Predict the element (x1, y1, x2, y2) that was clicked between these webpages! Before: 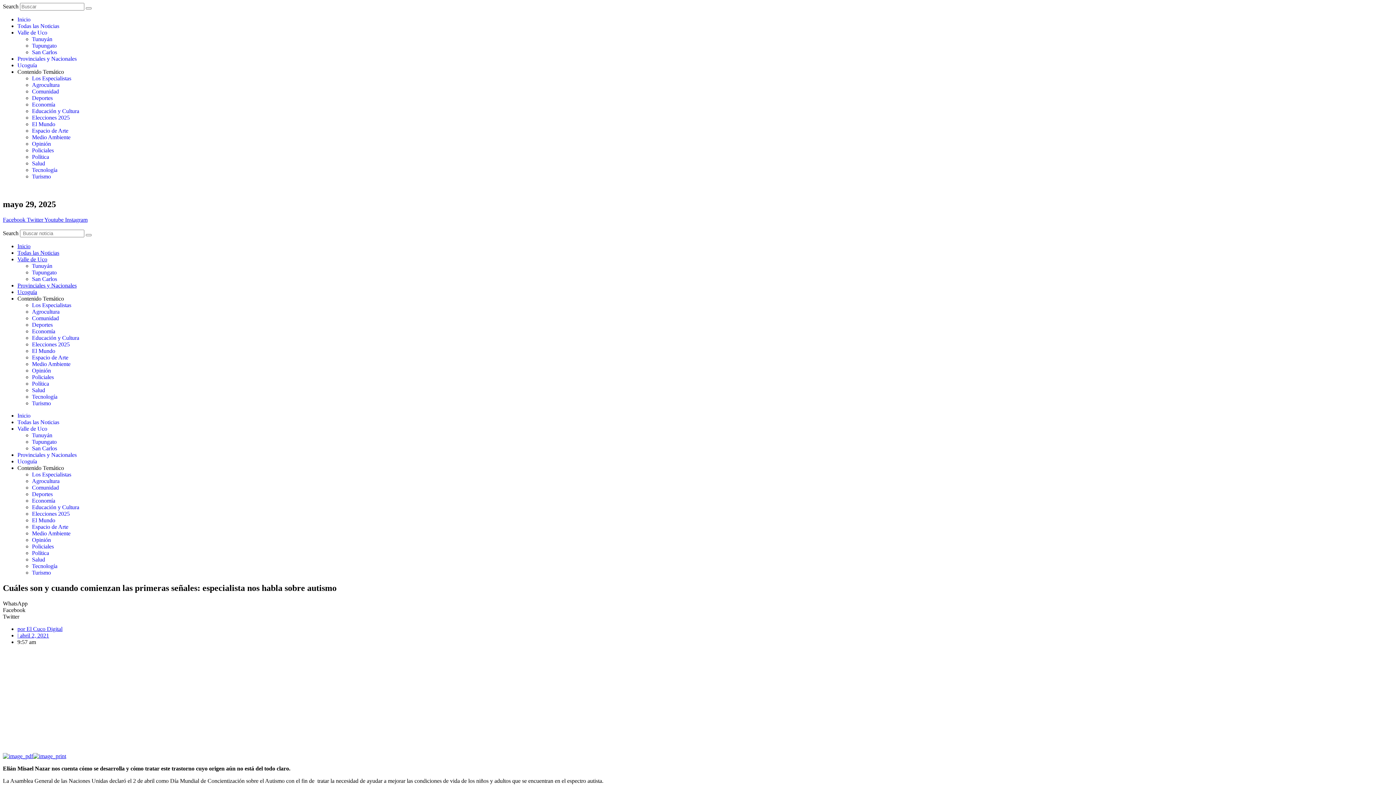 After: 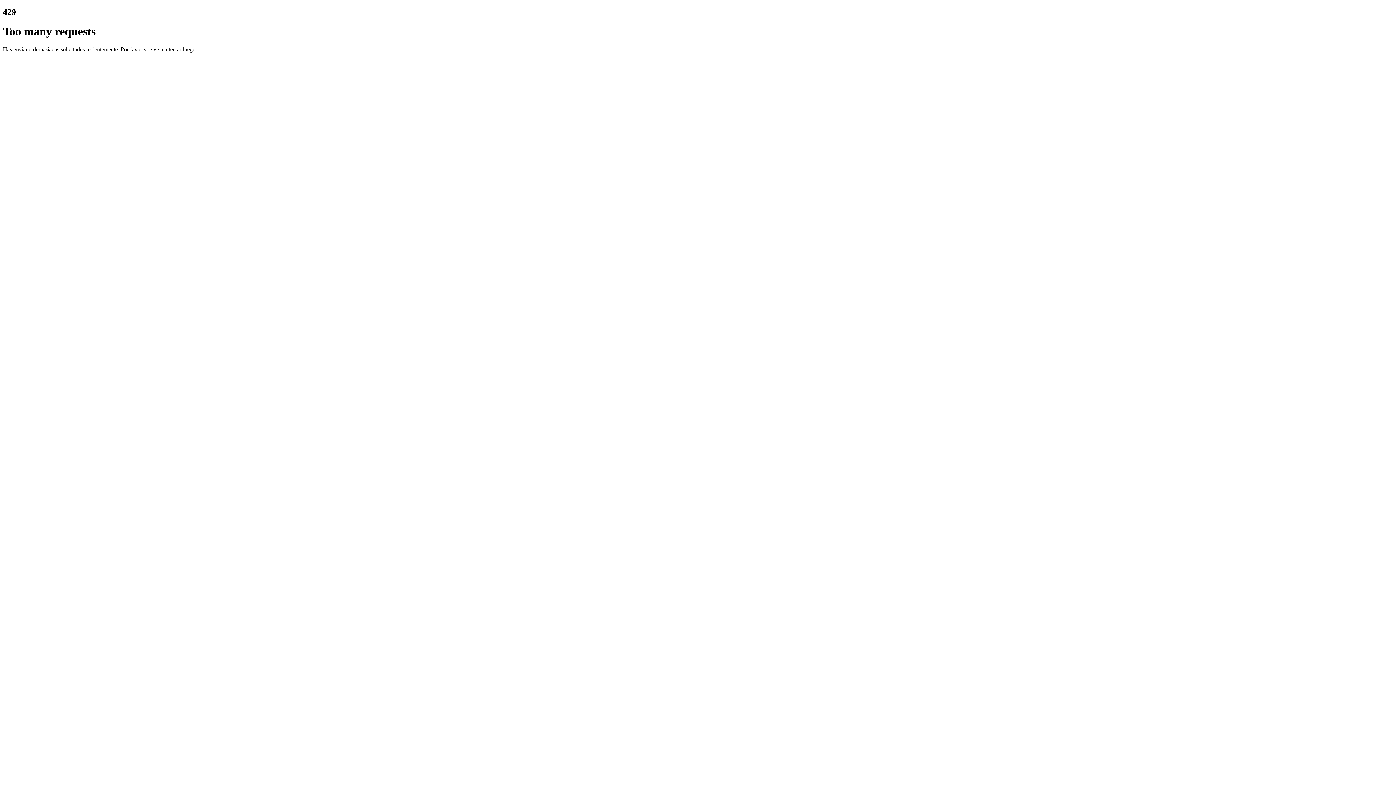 Action: label: Provinciales y Nacionales bbox: (17, 451, 76, 458)